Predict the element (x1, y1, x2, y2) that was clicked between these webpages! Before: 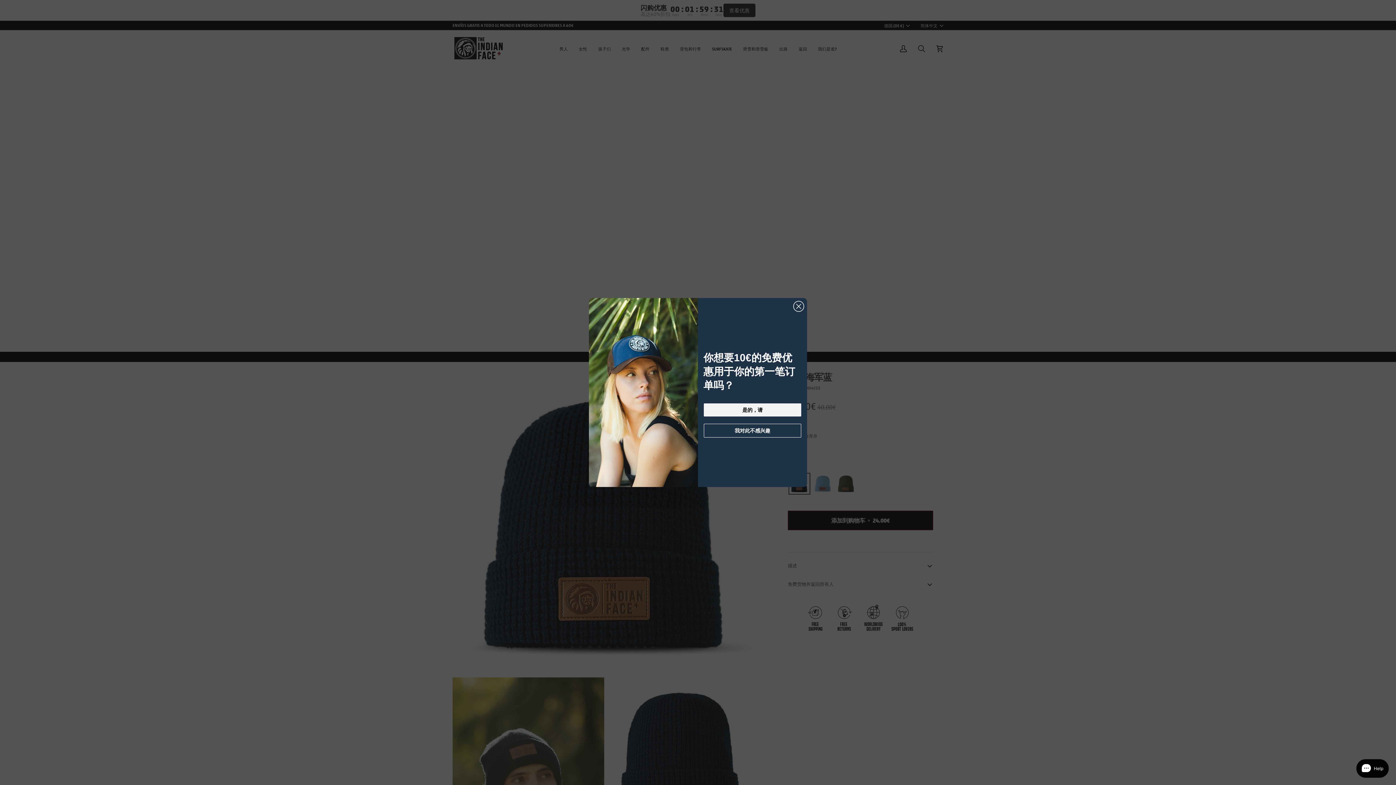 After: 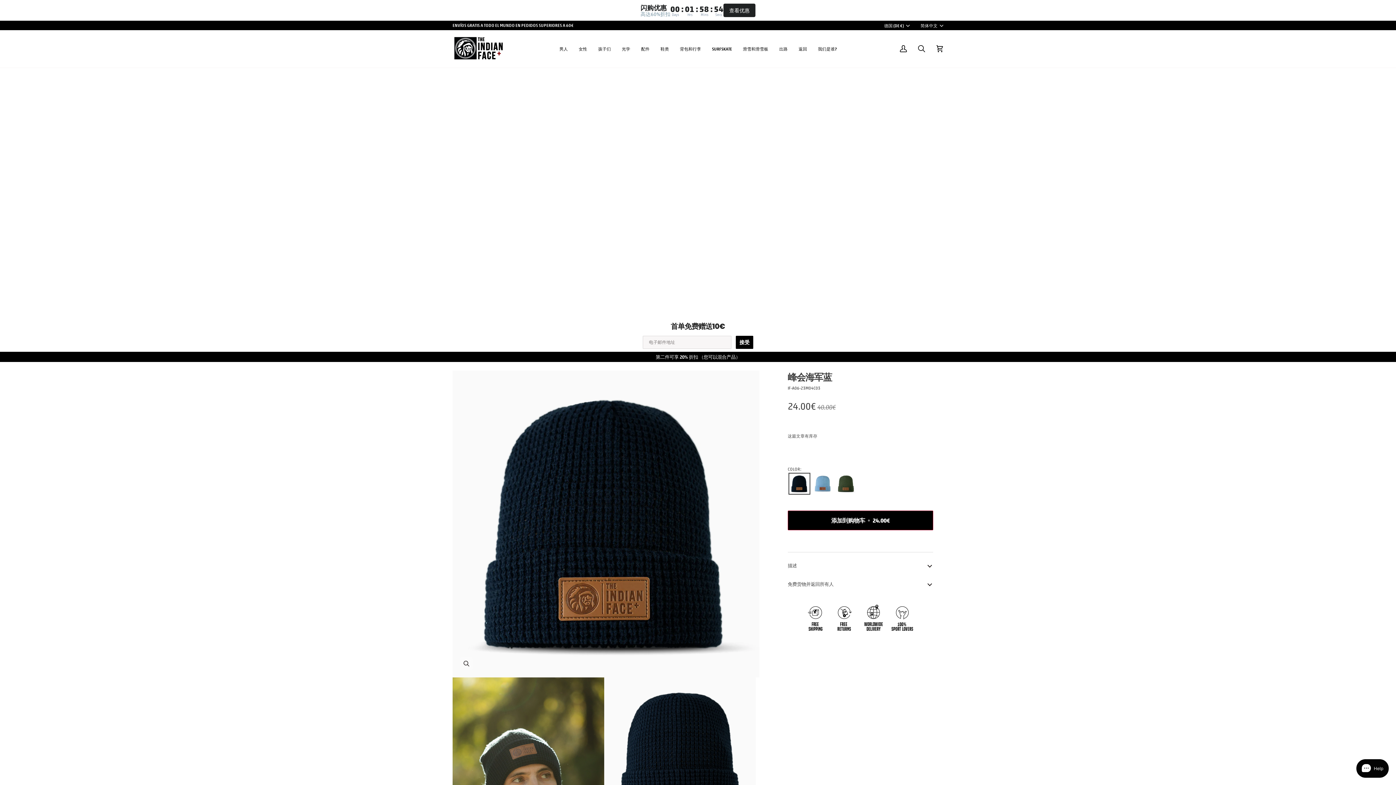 Action: bbox: (704, 420, 801, 434) label: NO ME INTERESA